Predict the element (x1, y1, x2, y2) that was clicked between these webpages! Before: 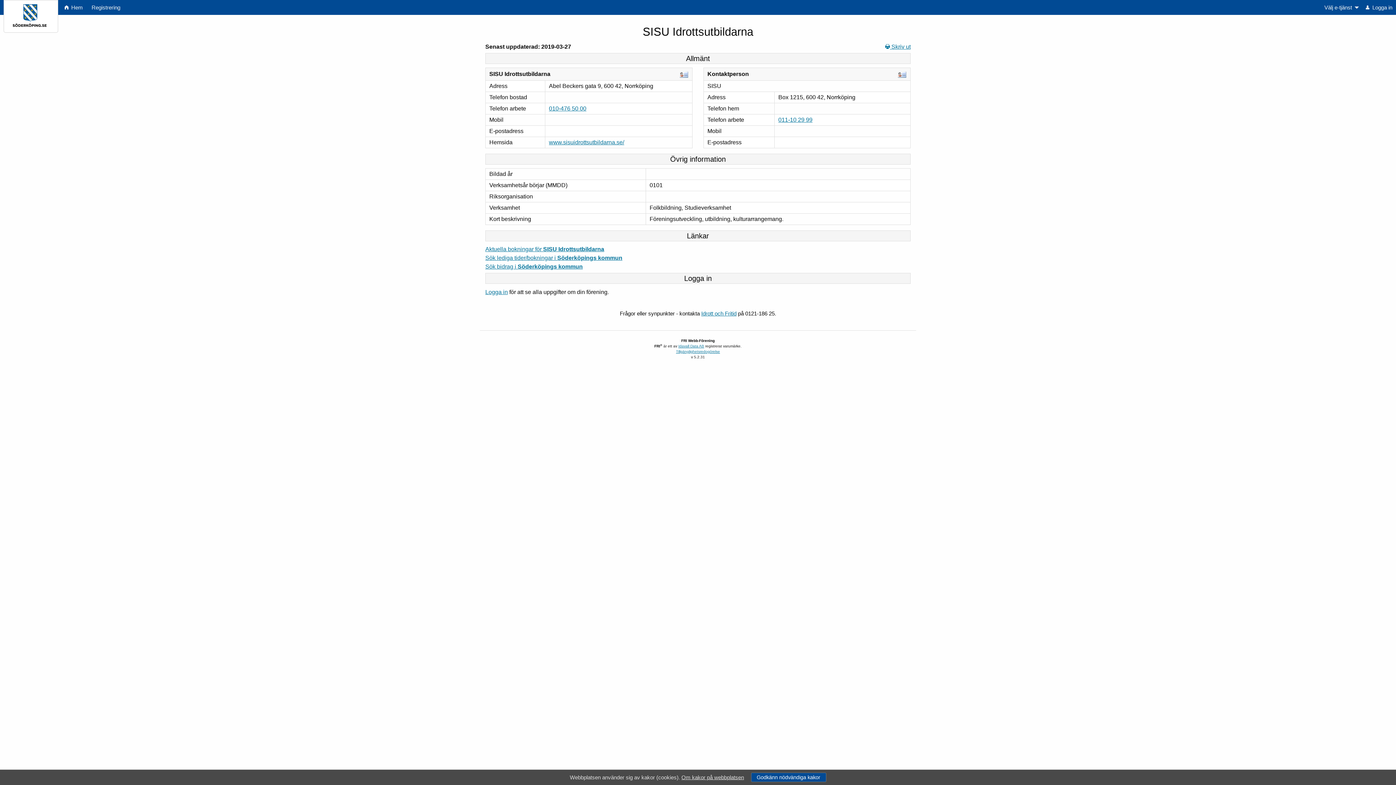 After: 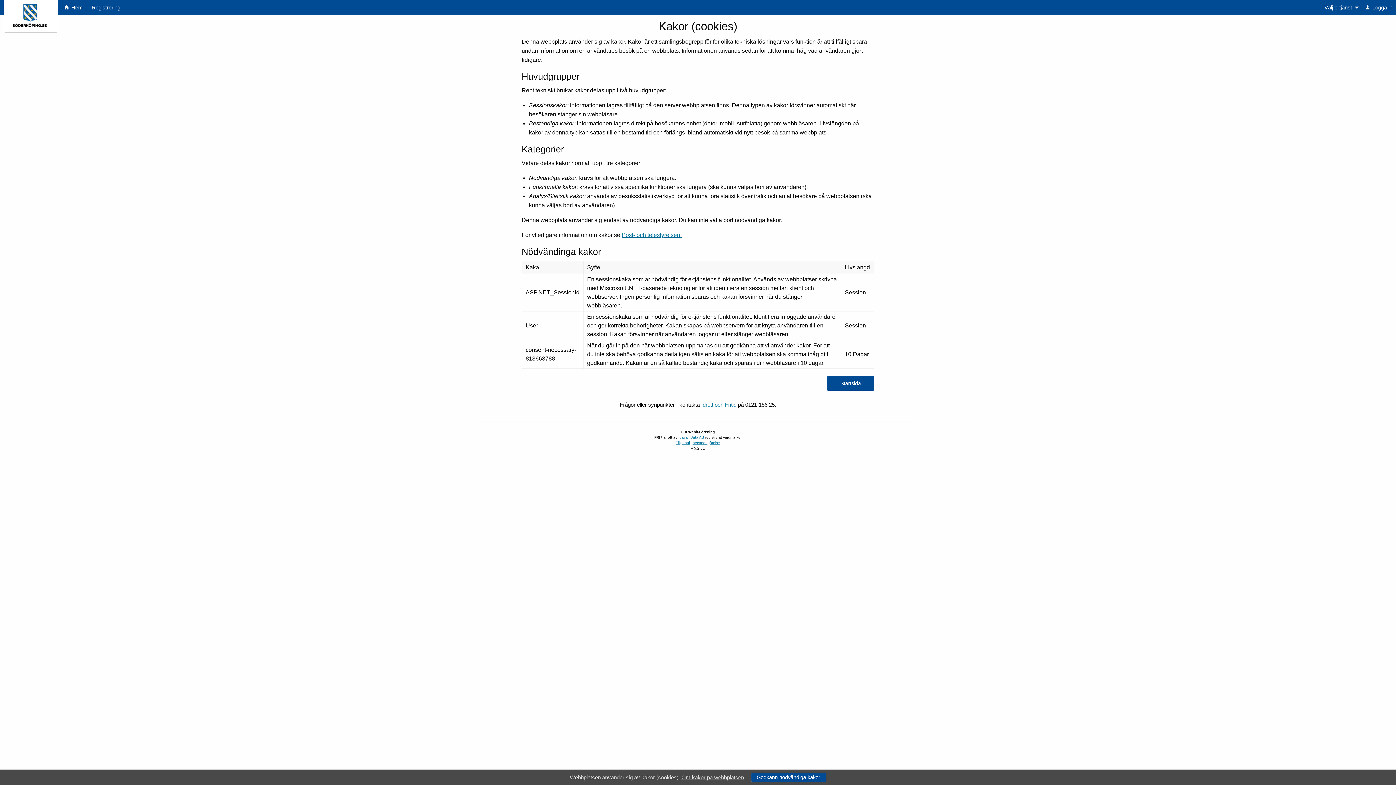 Action: label: Om kakor på webbplatsen bbox: (681, 774, 744, 780)